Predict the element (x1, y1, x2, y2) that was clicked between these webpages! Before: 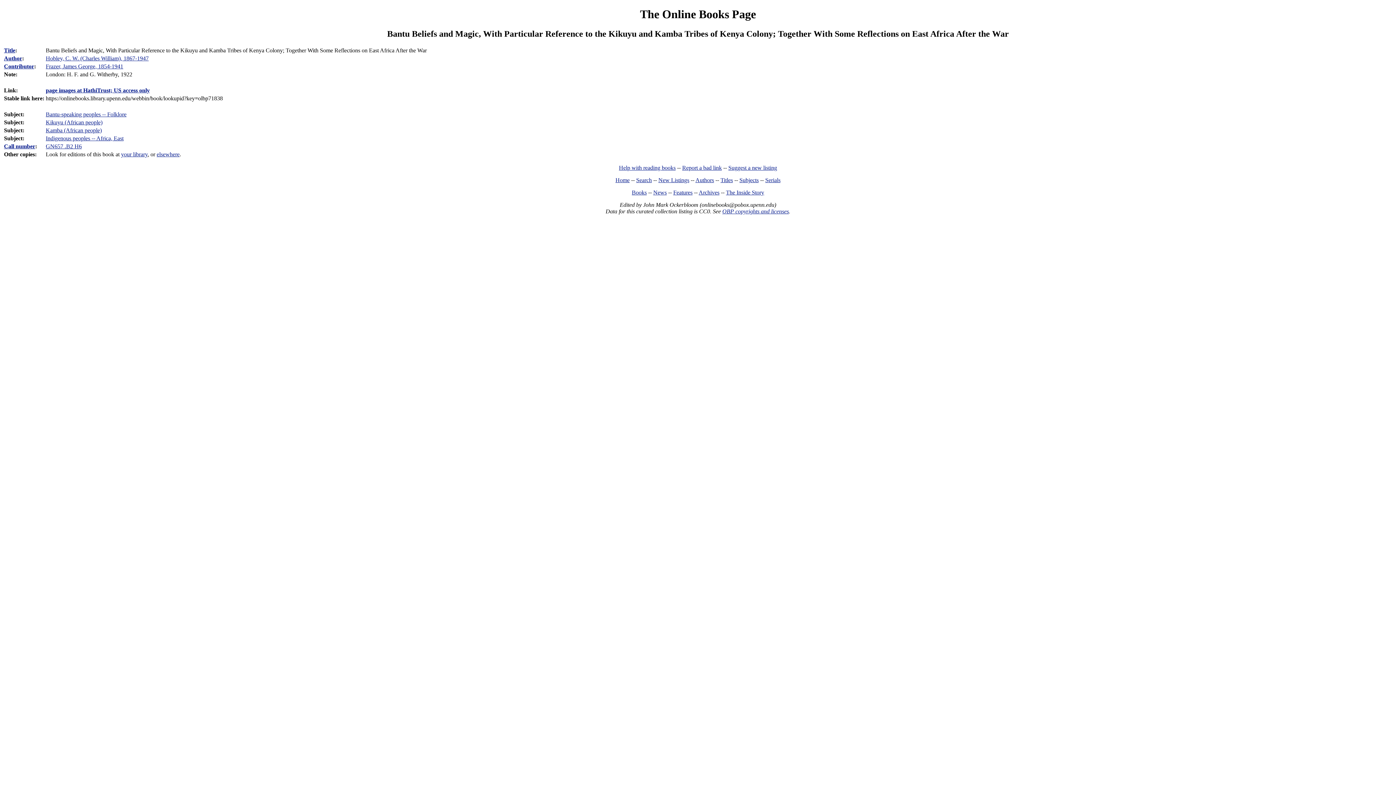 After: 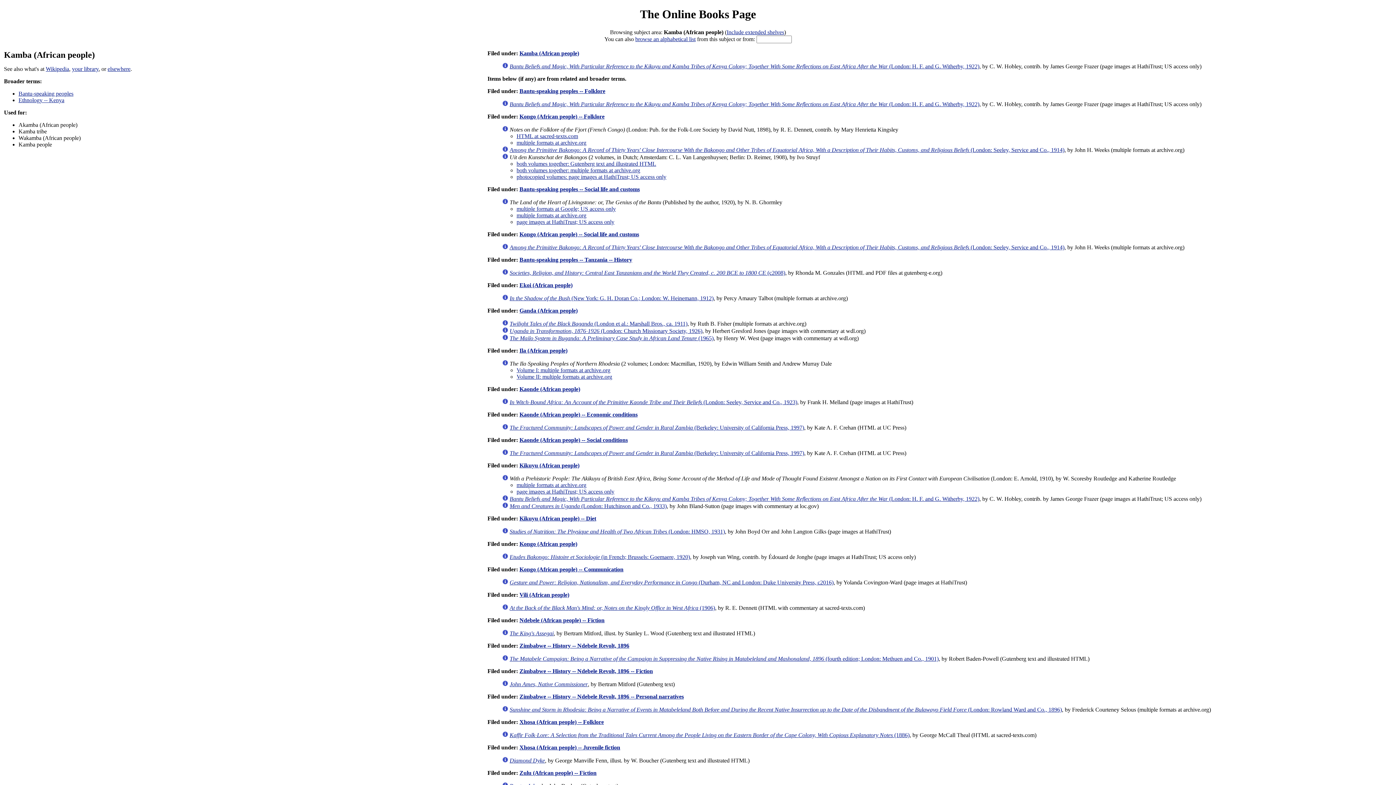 Action: label: Kamba (African people) bbox: (45, 127, 101, 133)